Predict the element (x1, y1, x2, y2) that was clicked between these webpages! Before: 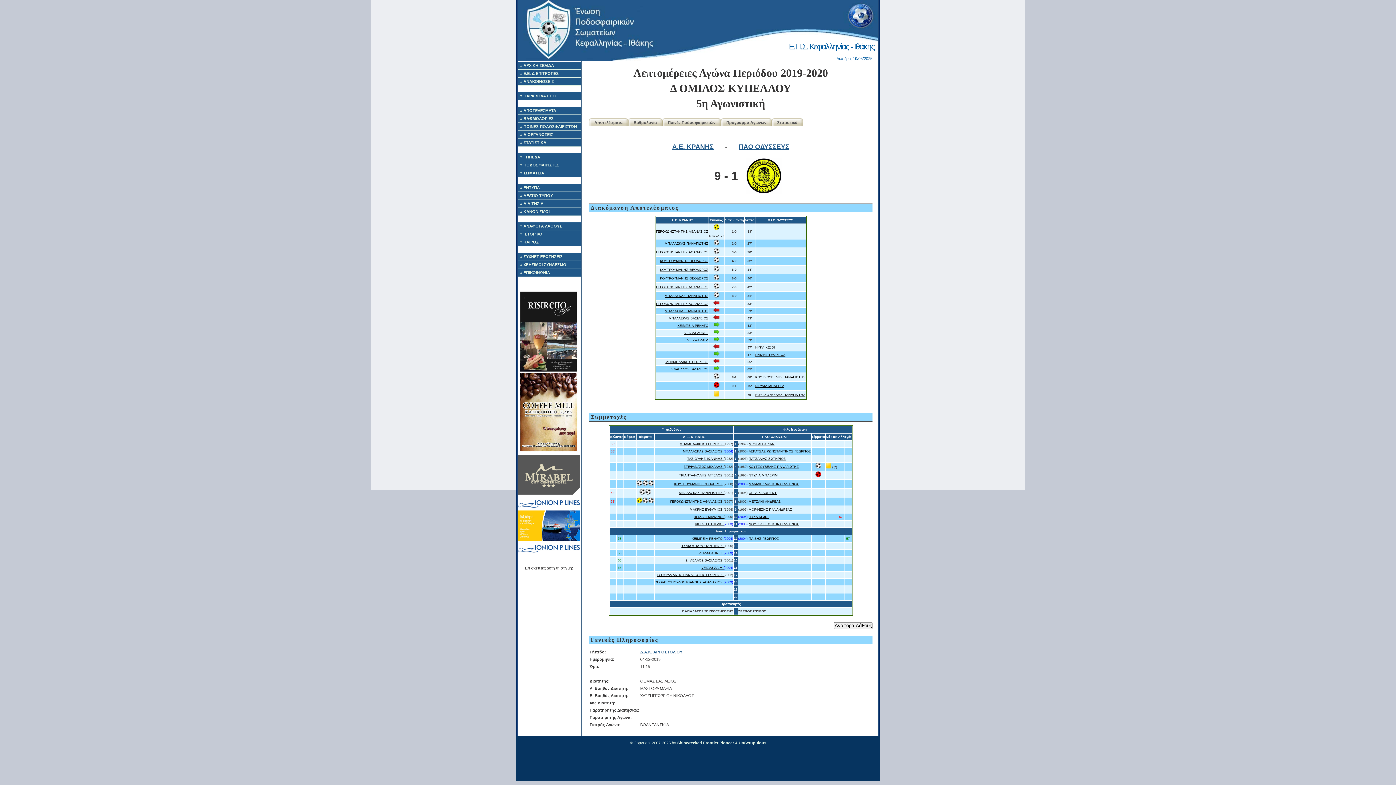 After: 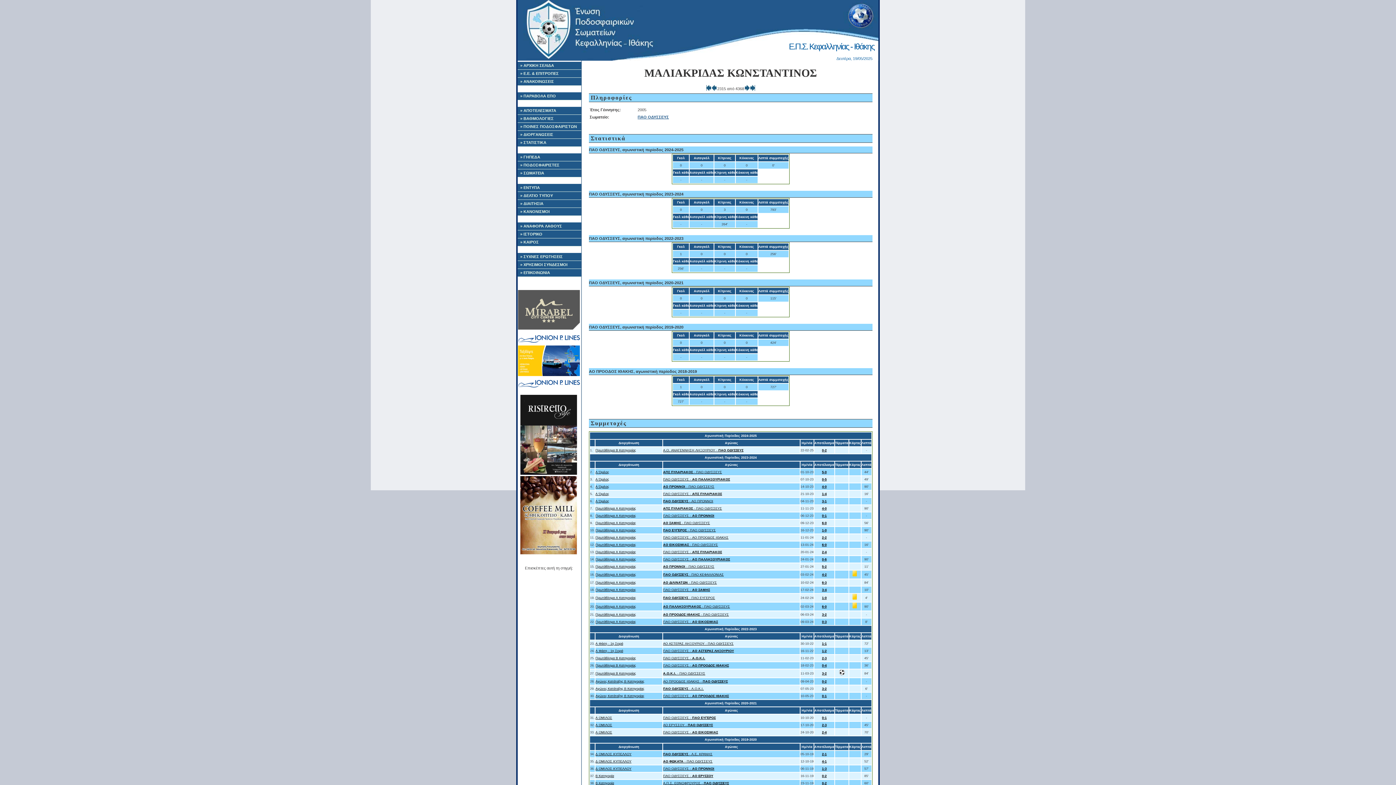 Action: bbox: (748, 482, 799, 486) label: ΜΑΛΙΑΚΡΙΔΑΣ ΚΩΝΣΤΑΝΤΙΝΟΣ